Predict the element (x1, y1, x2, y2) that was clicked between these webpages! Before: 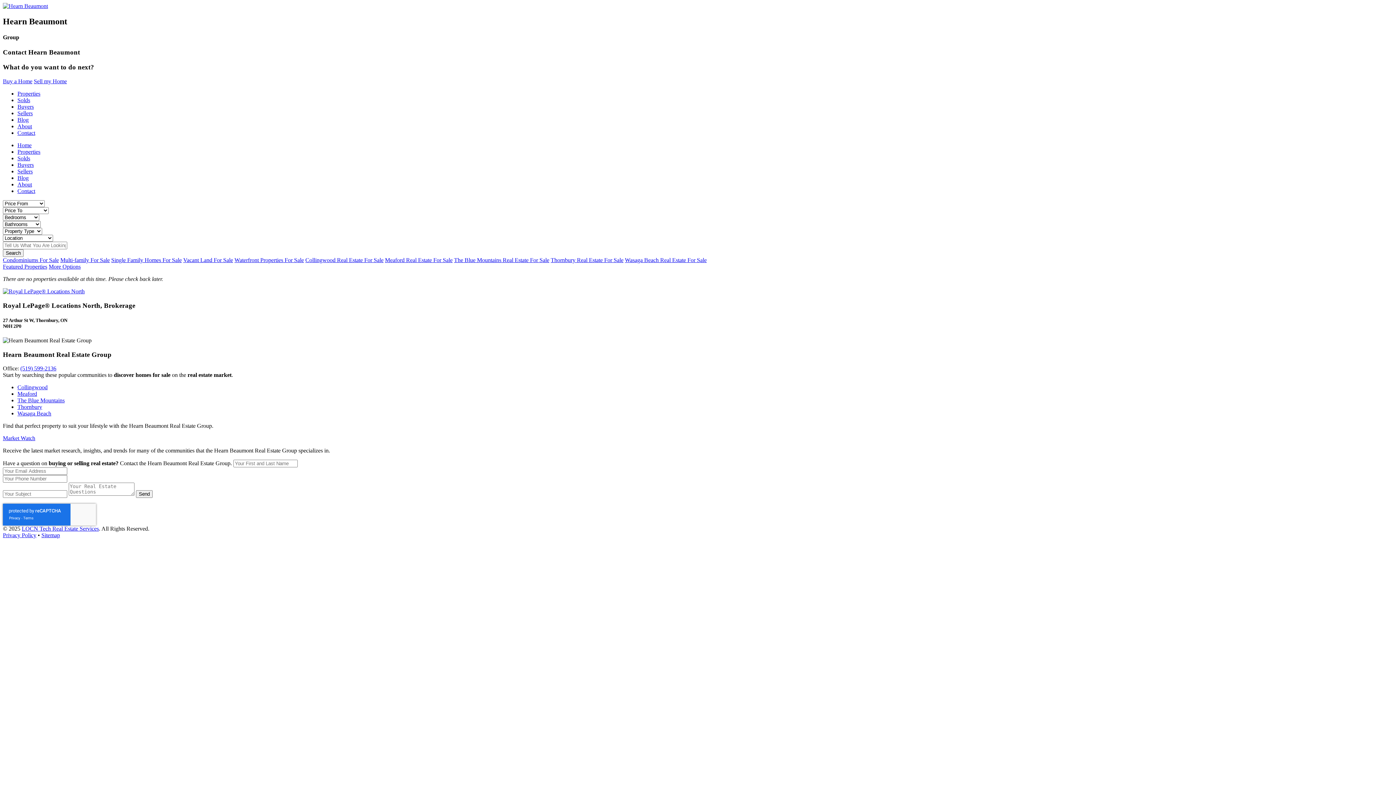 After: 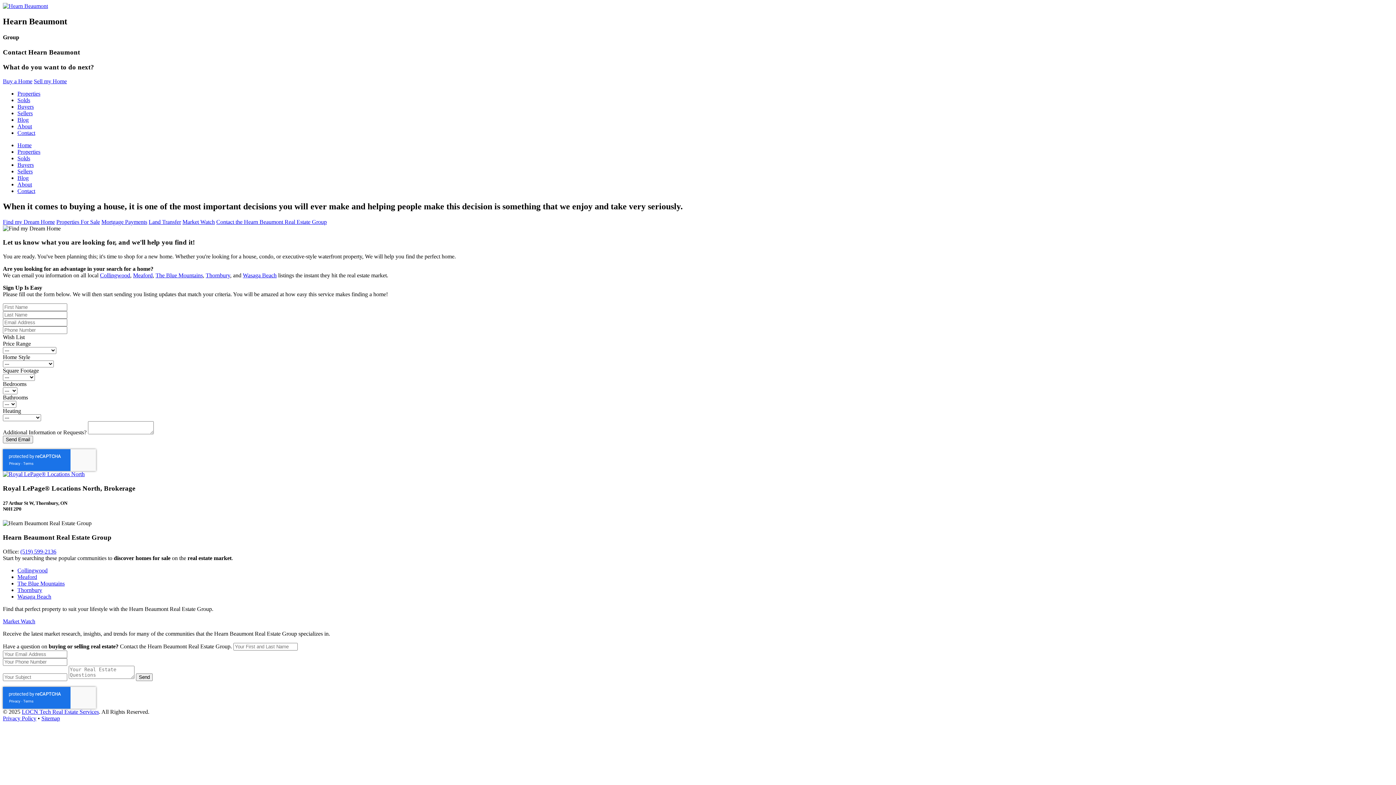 Action: bbox: (2, 78, 32, 84) label: Buy a Home